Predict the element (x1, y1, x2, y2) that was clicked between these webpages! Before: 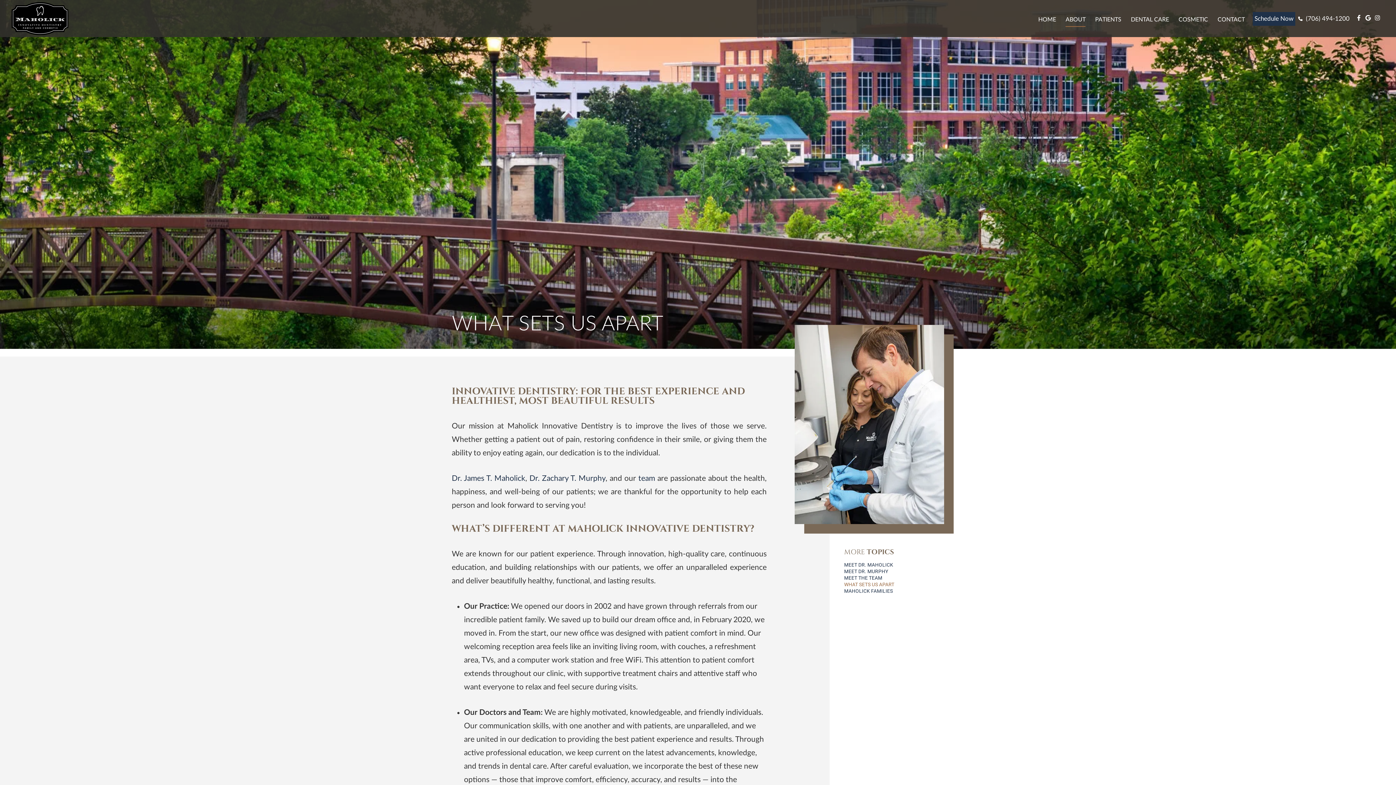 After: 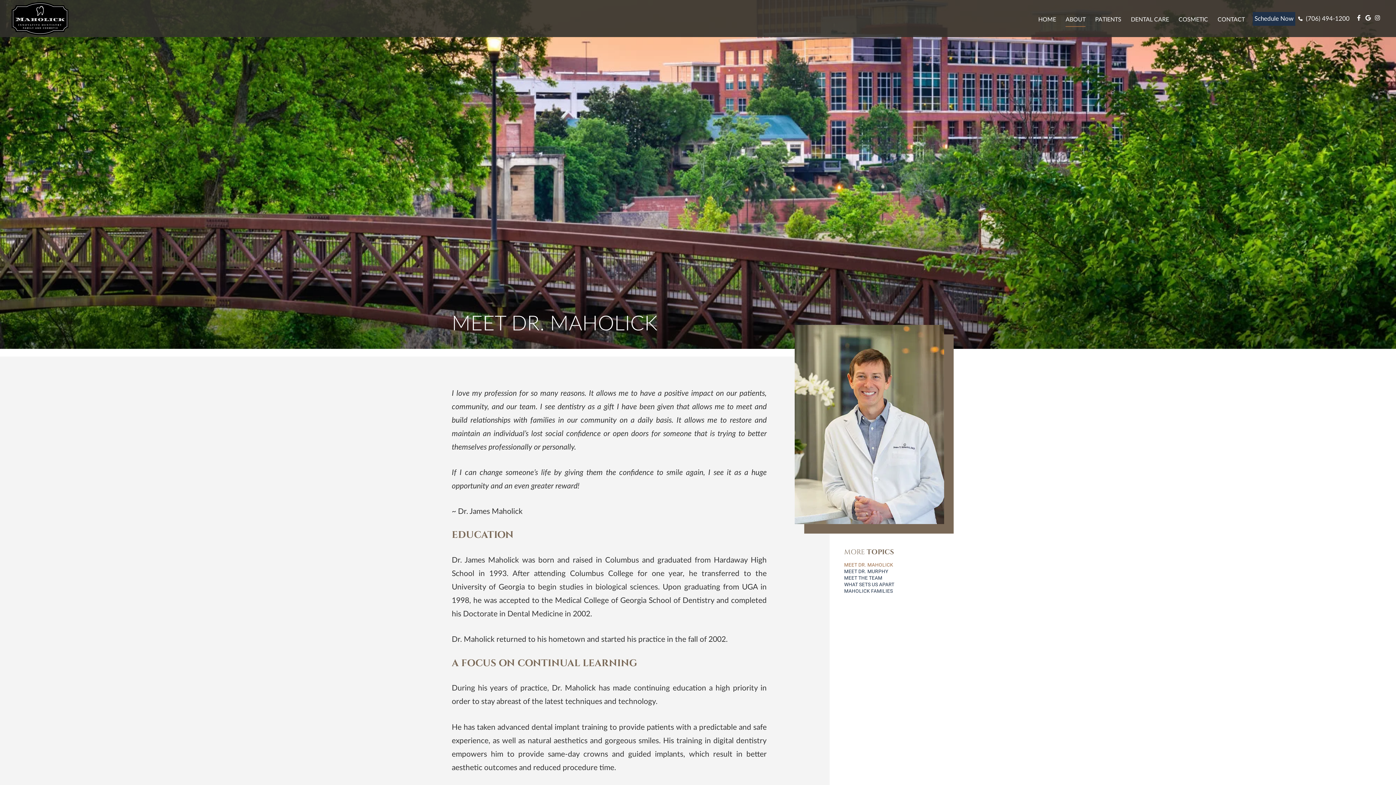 Action: label: Dr. James T. Maholick bbox: (451, 474, 525, 482)